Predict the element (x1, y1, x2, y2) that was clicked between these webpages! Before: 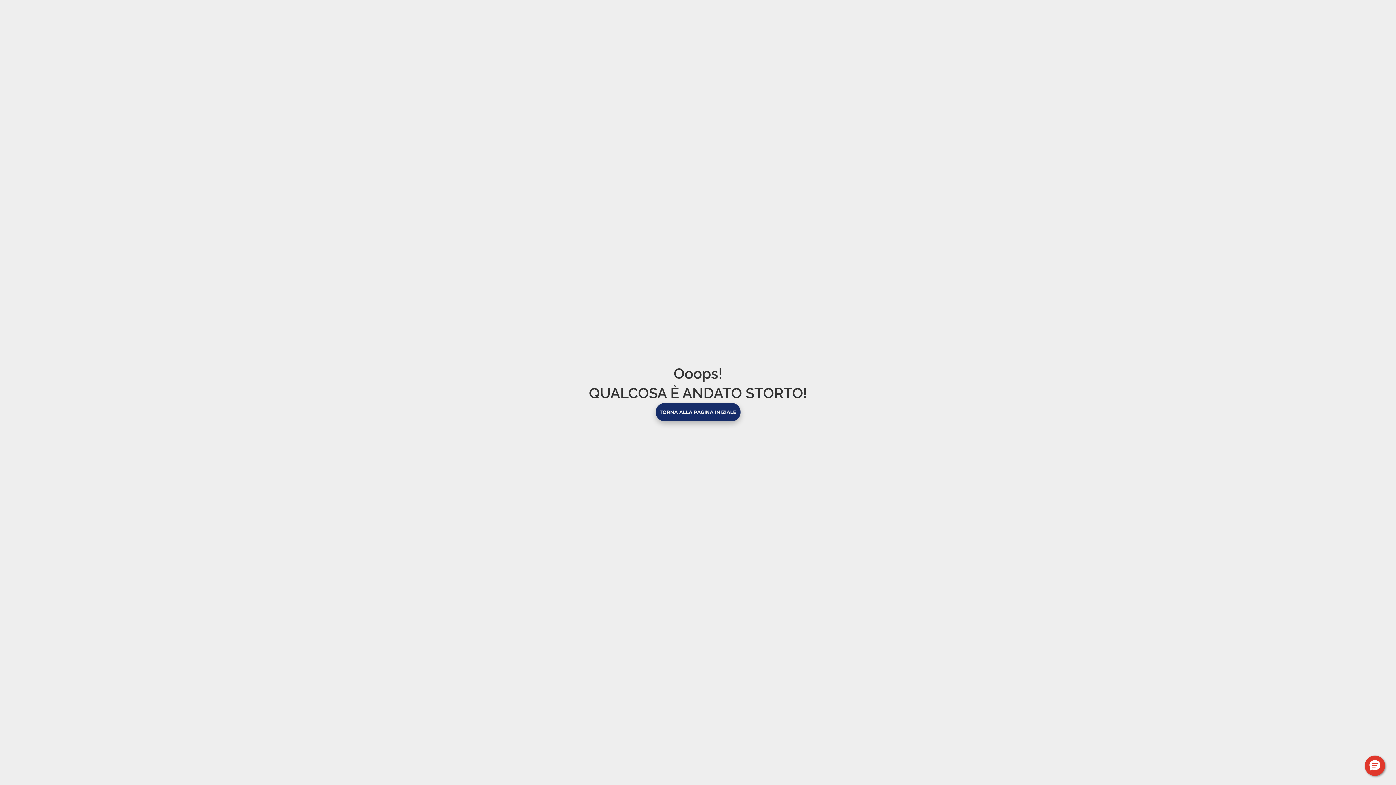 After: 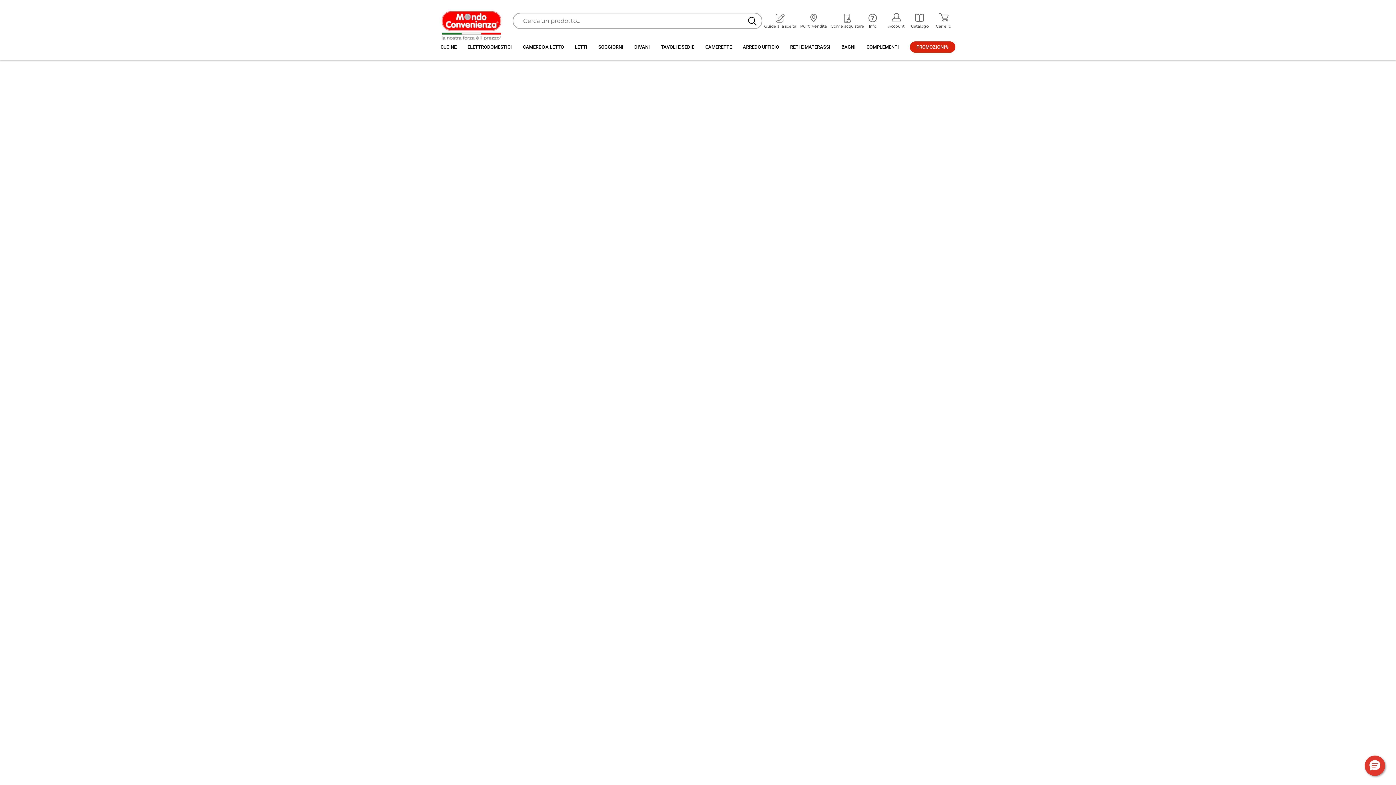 Action: bbox: (655, 403, 740, 421) label: TORNA ALLA PAGINA INIZIALE